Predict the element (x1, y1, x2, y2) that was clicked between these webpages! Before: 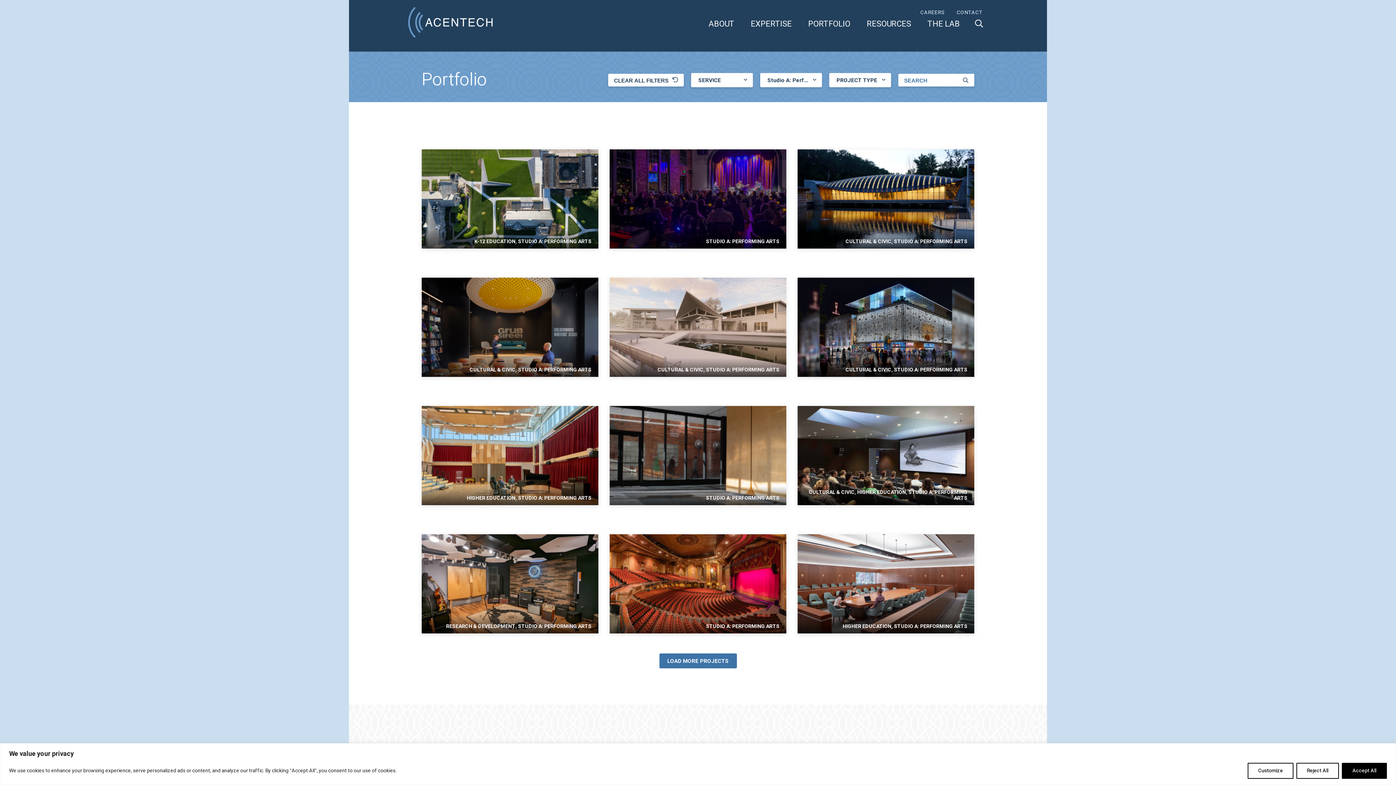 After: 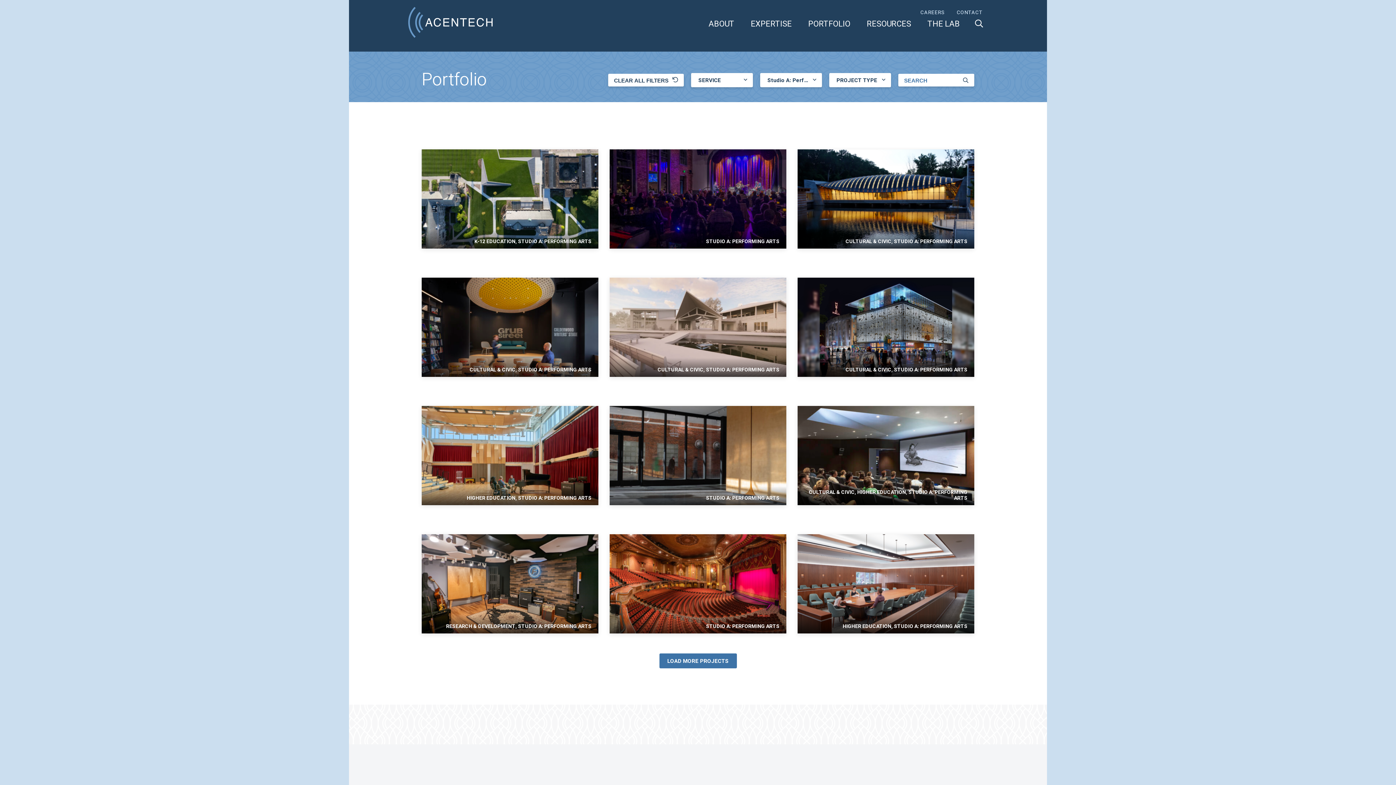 Action: bbox: (1296, 763, 1339, 779) label: Reject All